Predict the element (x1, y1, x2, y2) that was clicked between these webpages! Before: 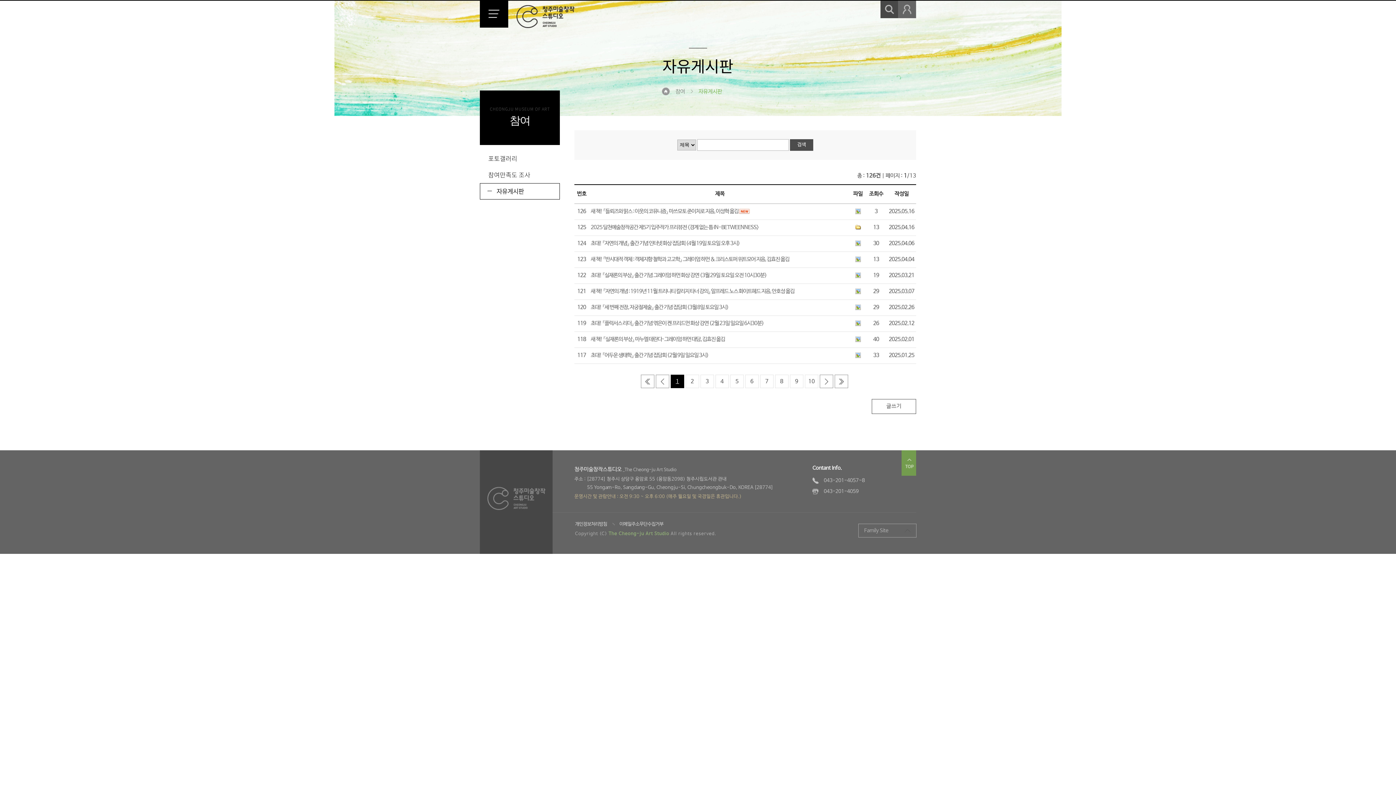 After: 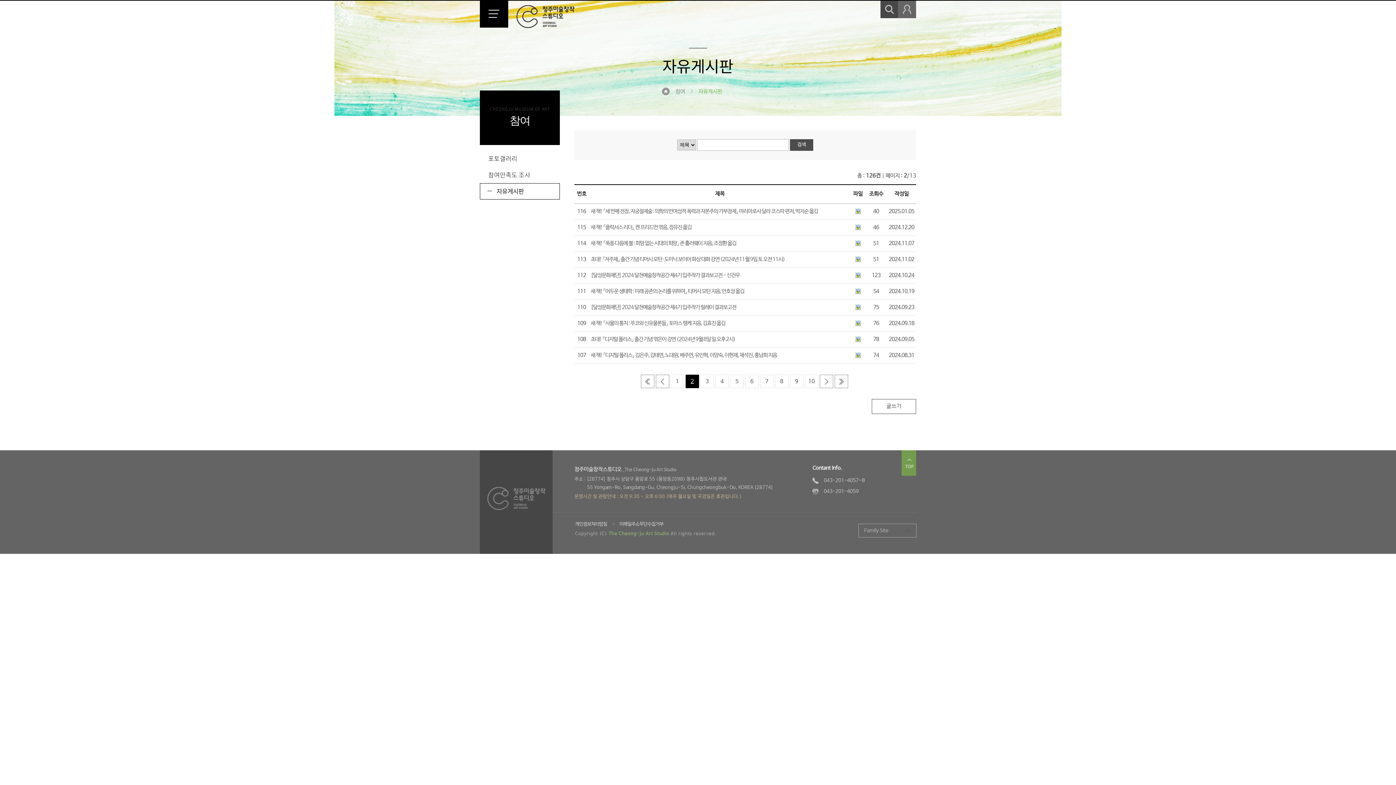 Action: label: 2 bbox: (685, 374, 699, 388)